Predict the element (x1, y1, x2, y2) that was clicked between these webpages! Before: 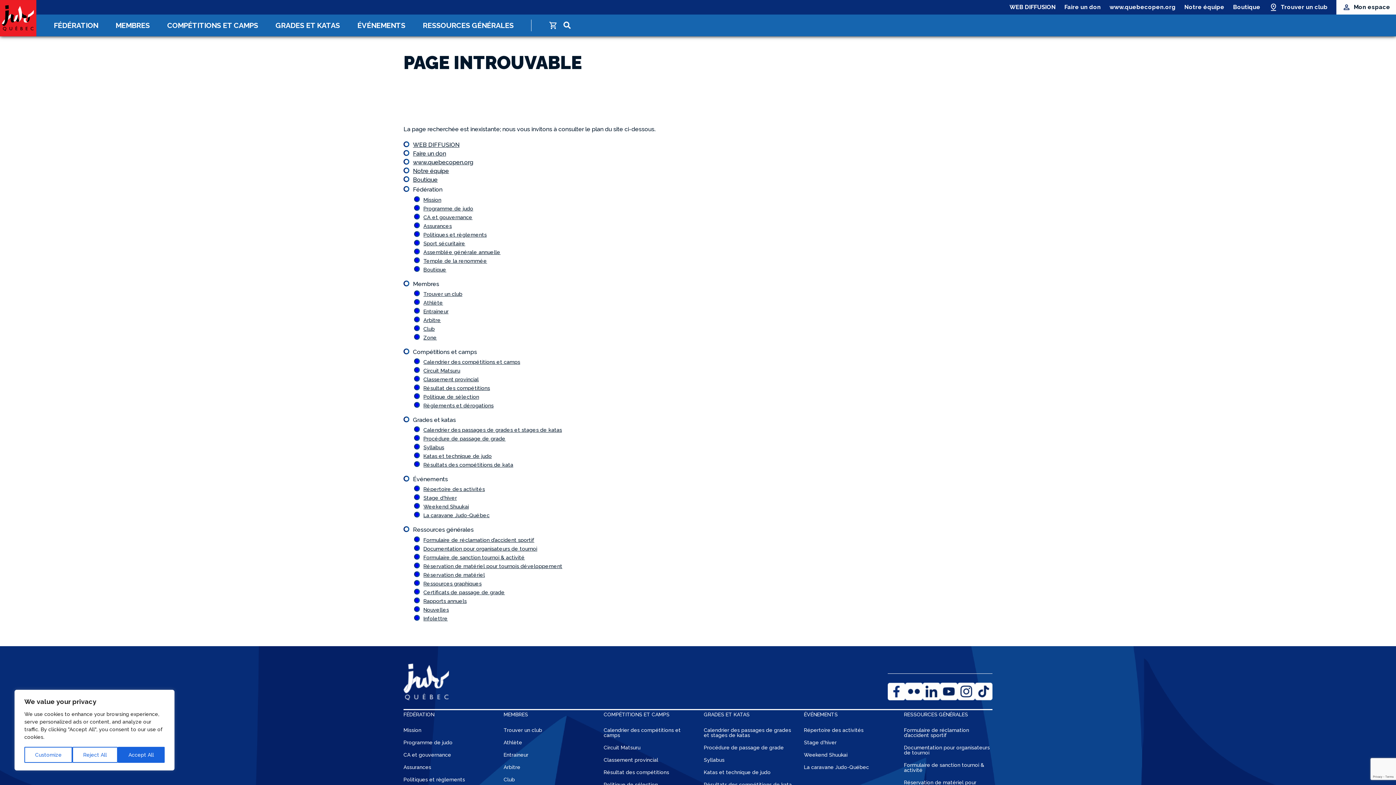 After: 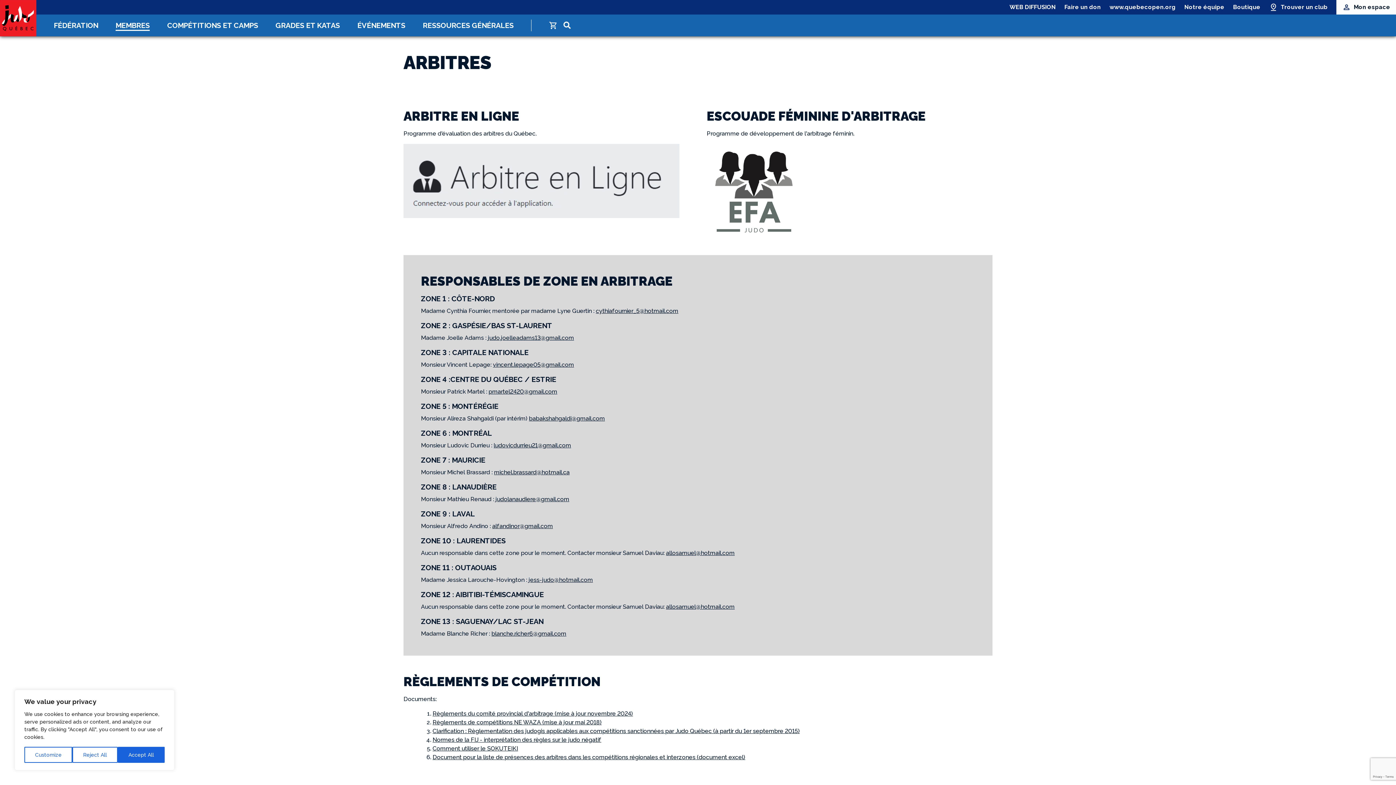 Action: bbox: (503, 764, 520, 770) label: Arbitre